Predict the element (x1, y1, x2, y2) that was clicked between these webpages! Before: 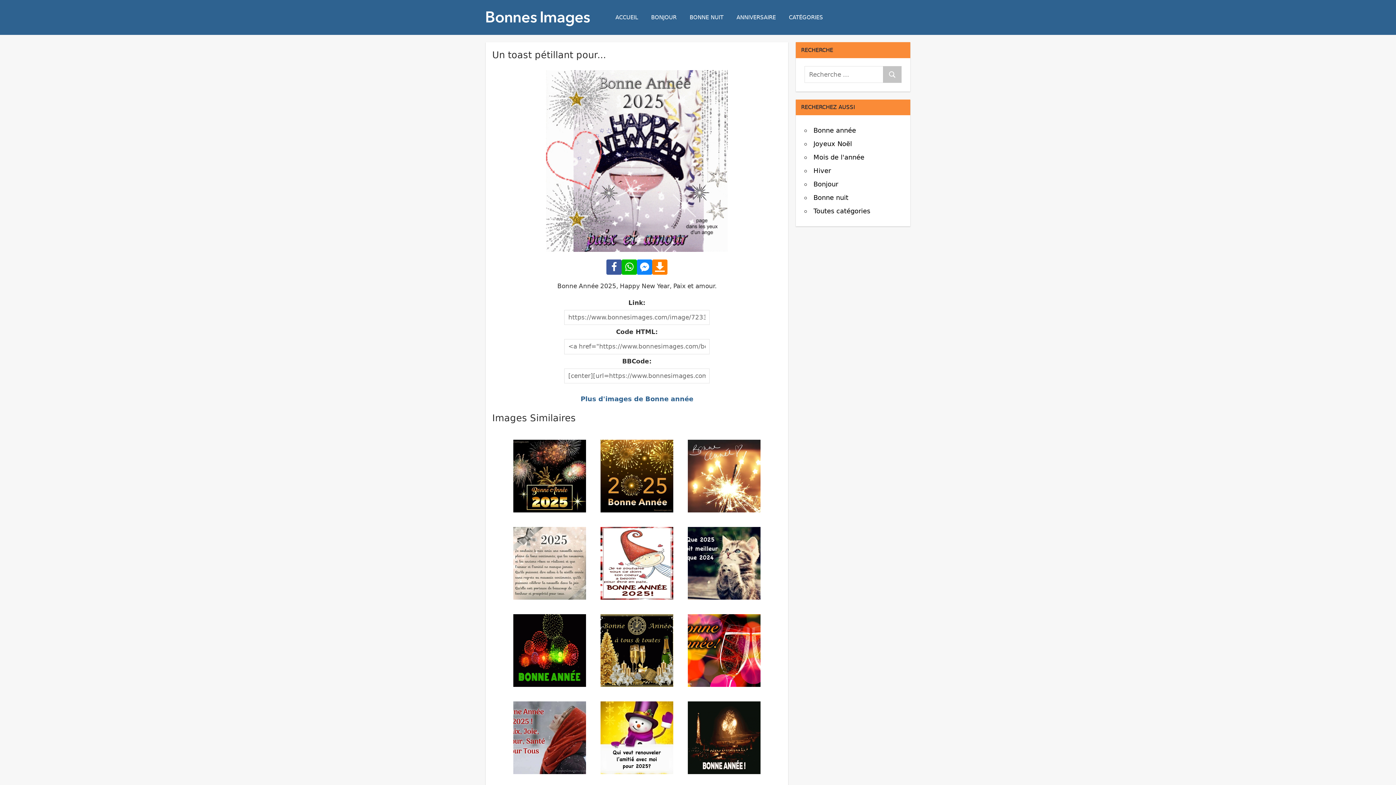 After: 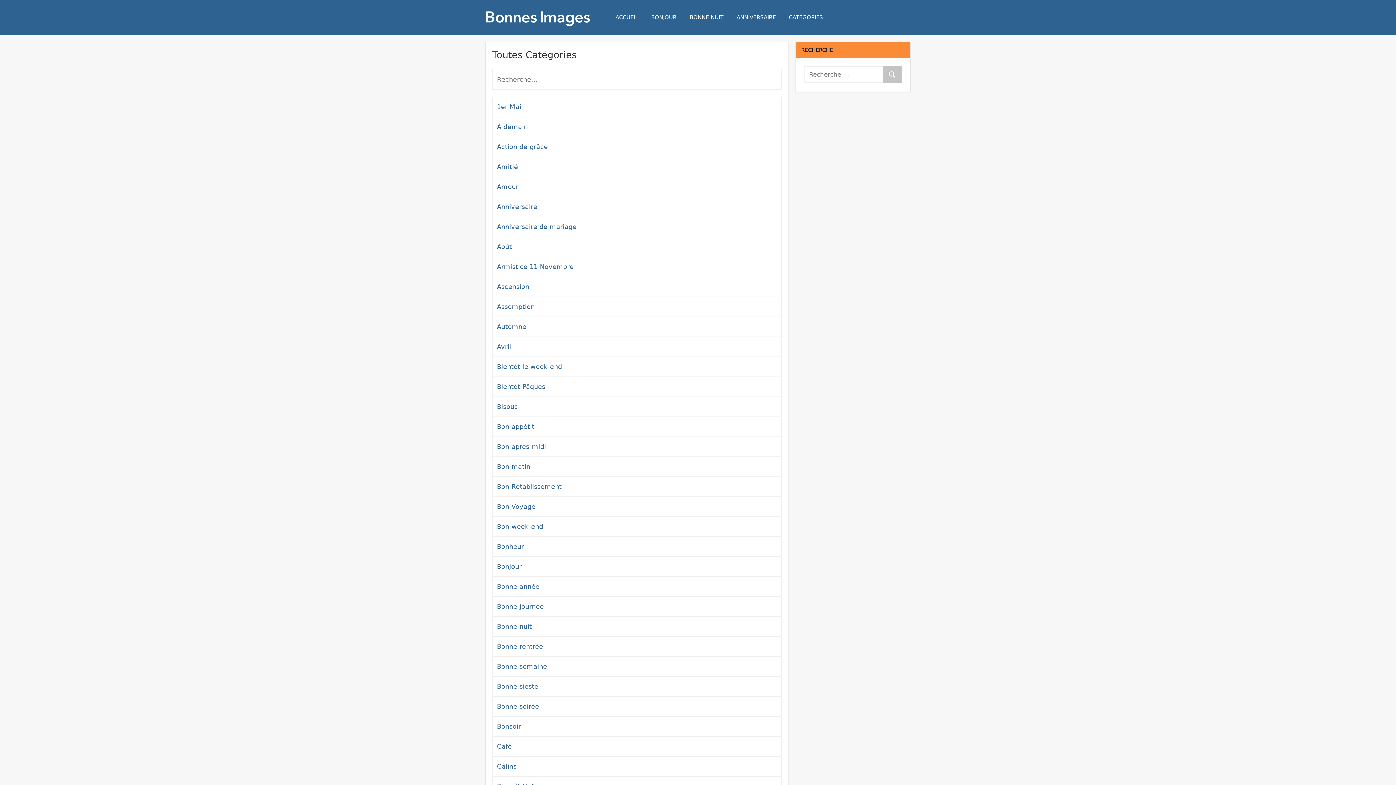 Action: bbox: (782, 6, 829, 28) label: CATÉGORIES